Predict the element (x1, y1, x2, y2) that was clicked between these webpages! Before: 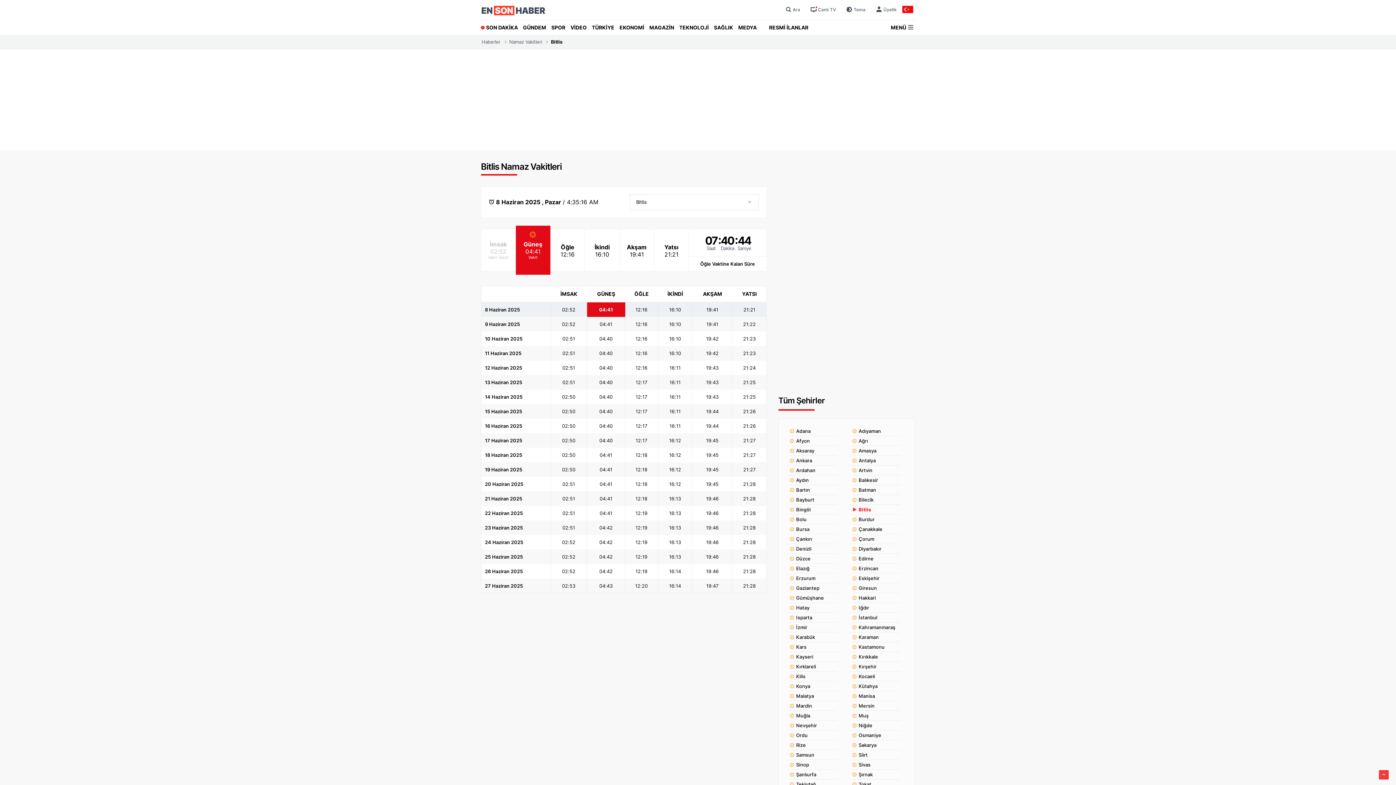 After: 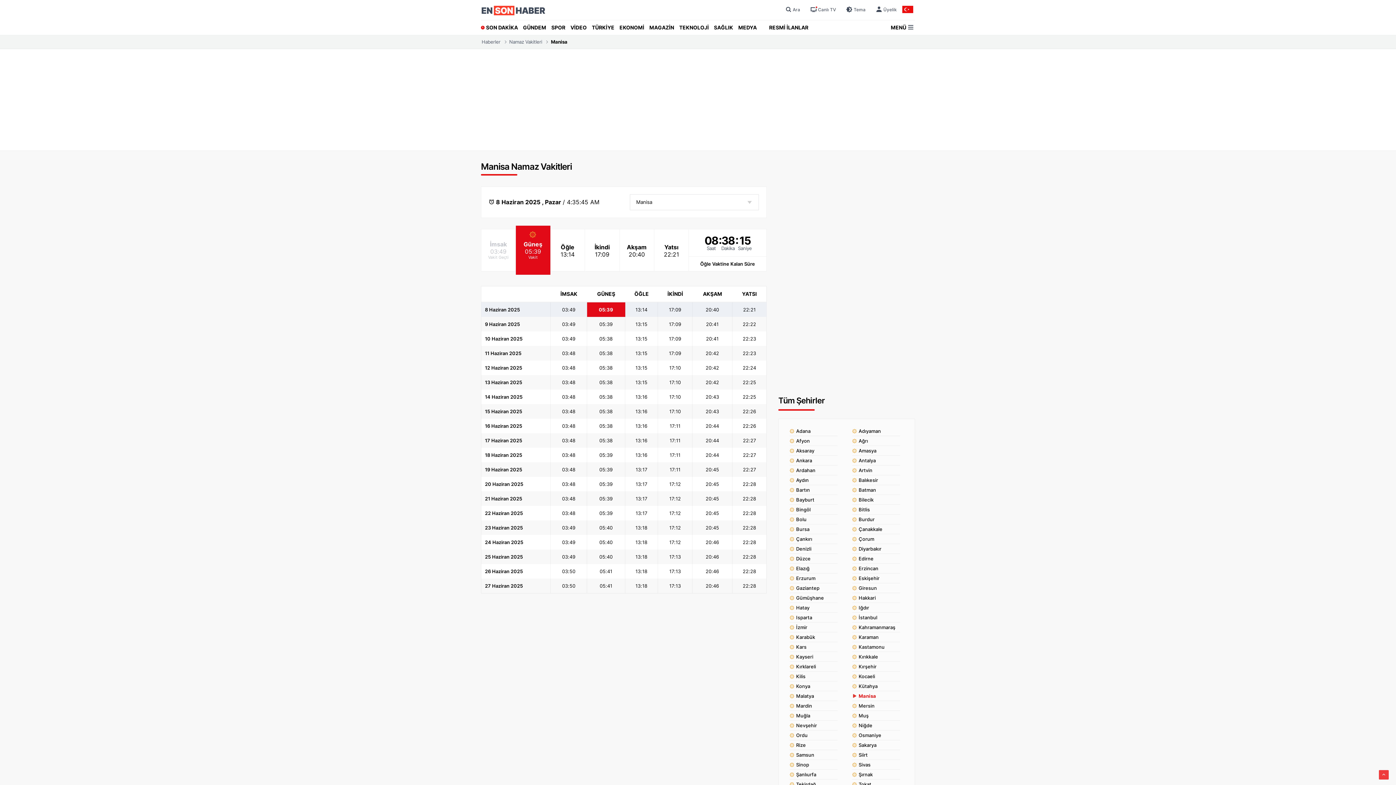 Action: bbox: (852, 691, 900, 701) label: Manisa